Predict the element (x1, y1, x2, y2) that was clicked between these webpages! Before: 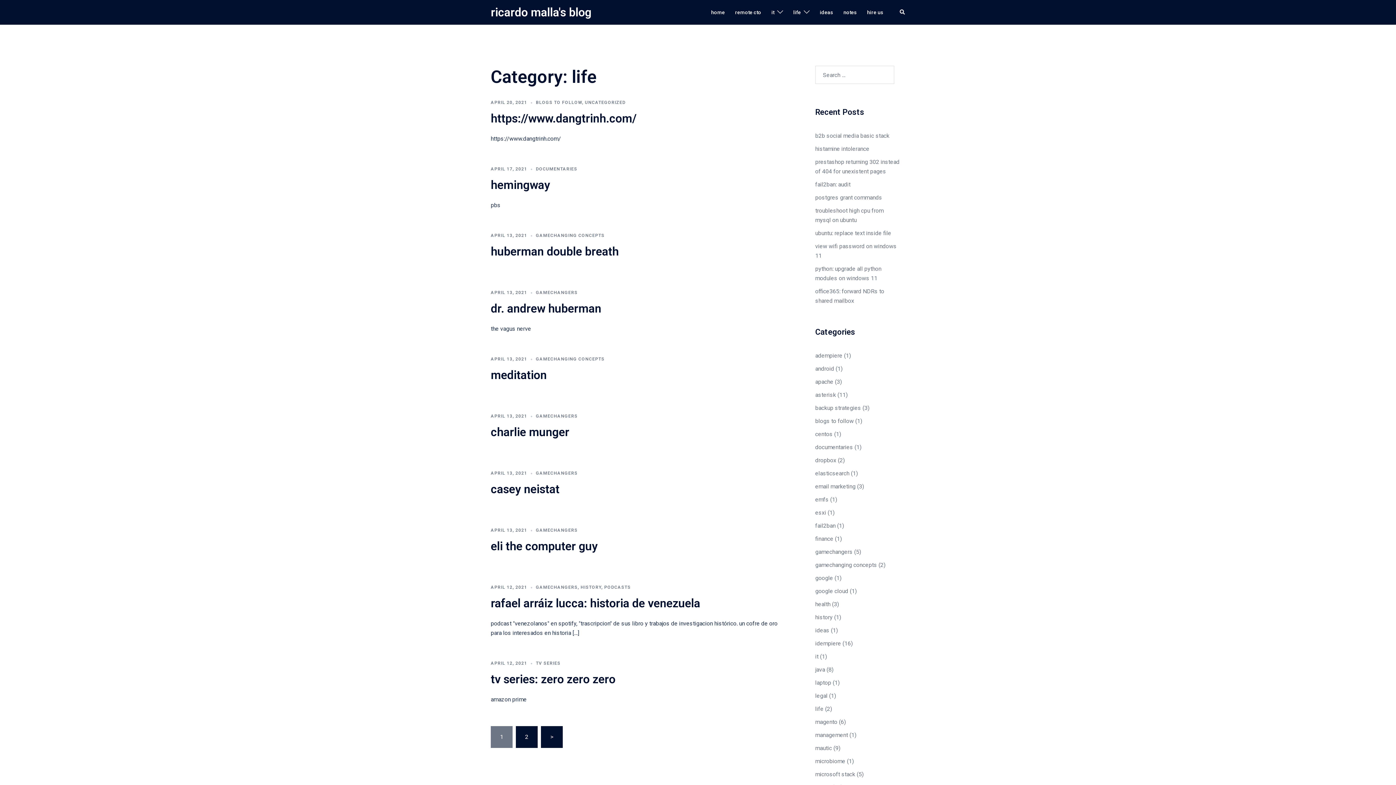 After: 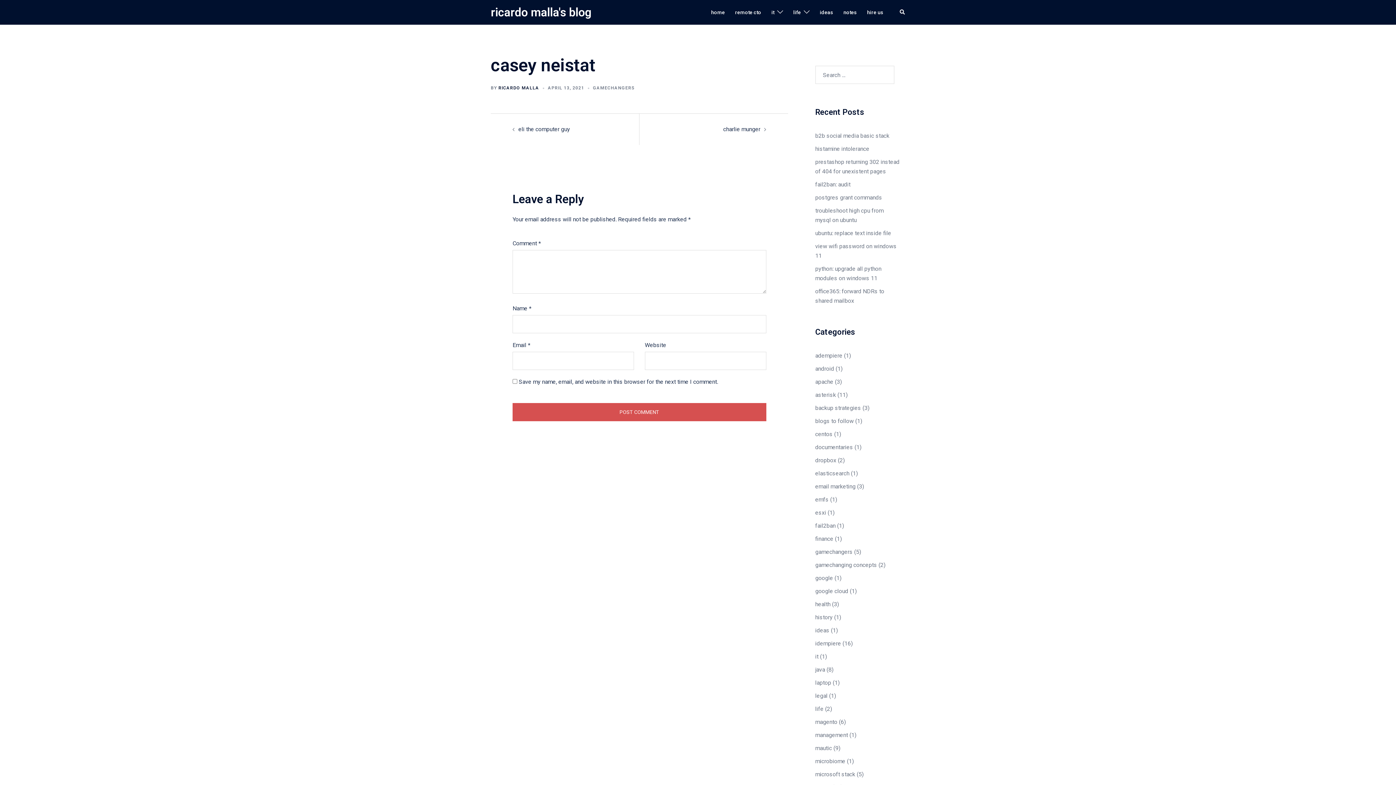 Action: bbox: (490, 471, 527, 476) label: APRIL 13, 2021